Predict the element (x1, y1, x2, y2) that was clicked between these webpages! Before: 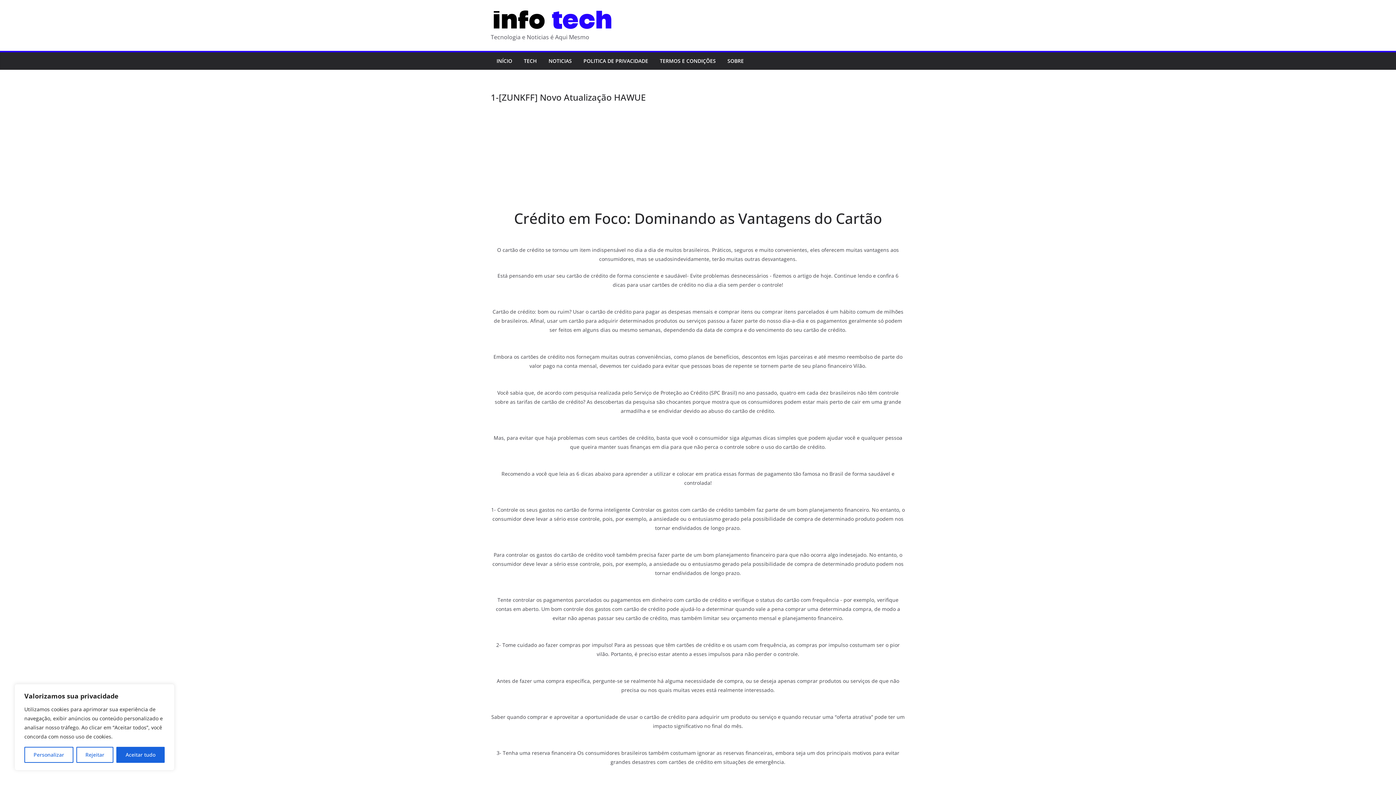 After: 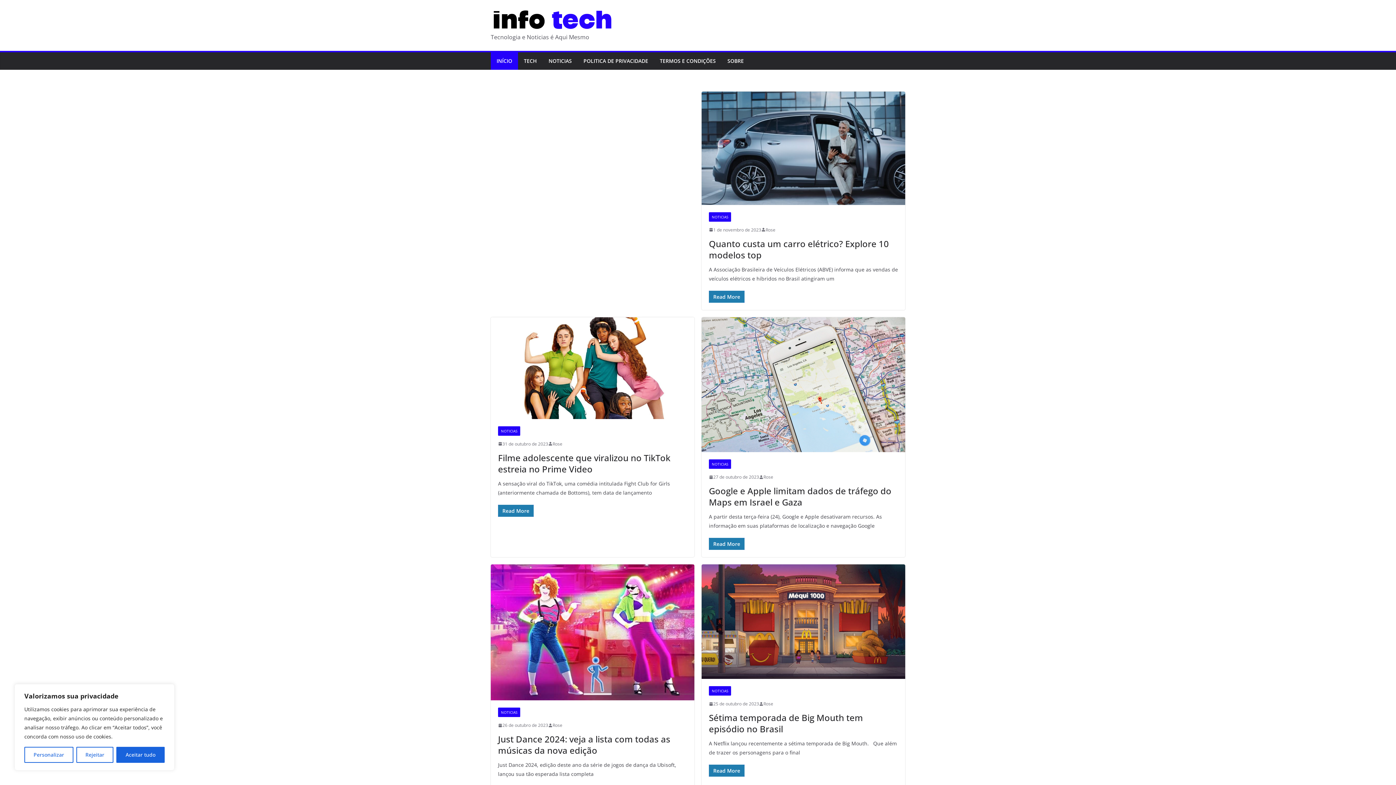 Action: label: INÍCIO bbox: (496, 56, 512, 66)